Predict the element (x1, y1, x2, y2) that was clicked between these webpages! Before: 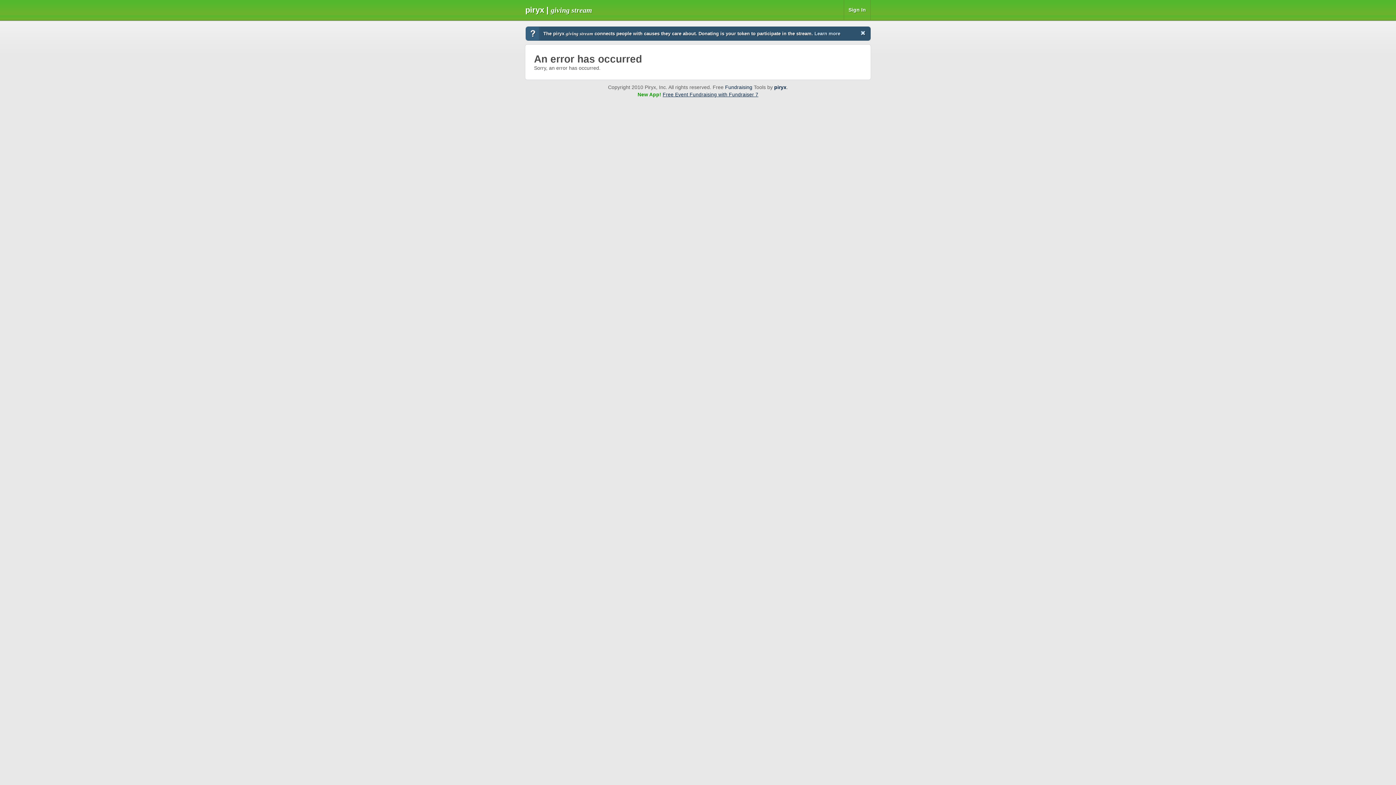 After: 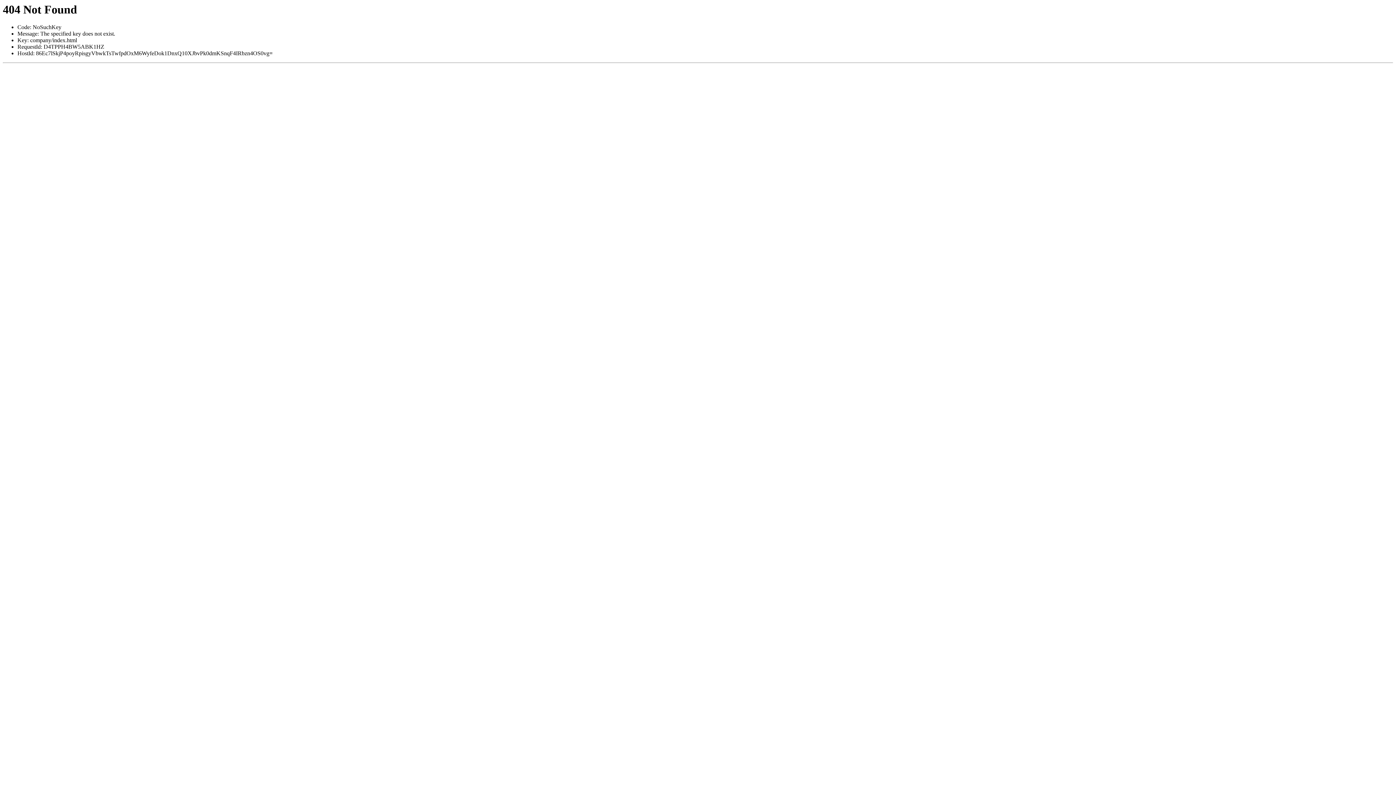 Action: bbox: (774, 84, 786, 90) label: piryx